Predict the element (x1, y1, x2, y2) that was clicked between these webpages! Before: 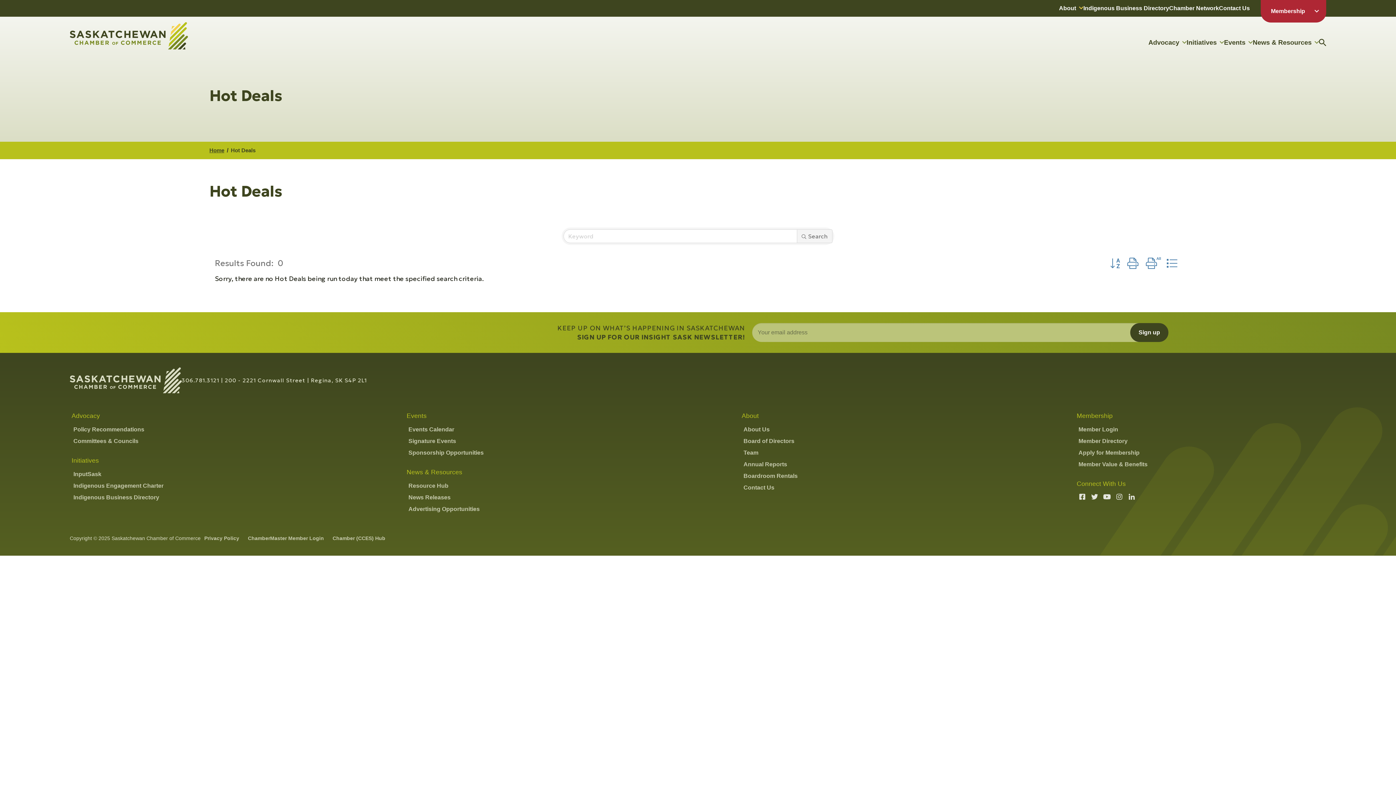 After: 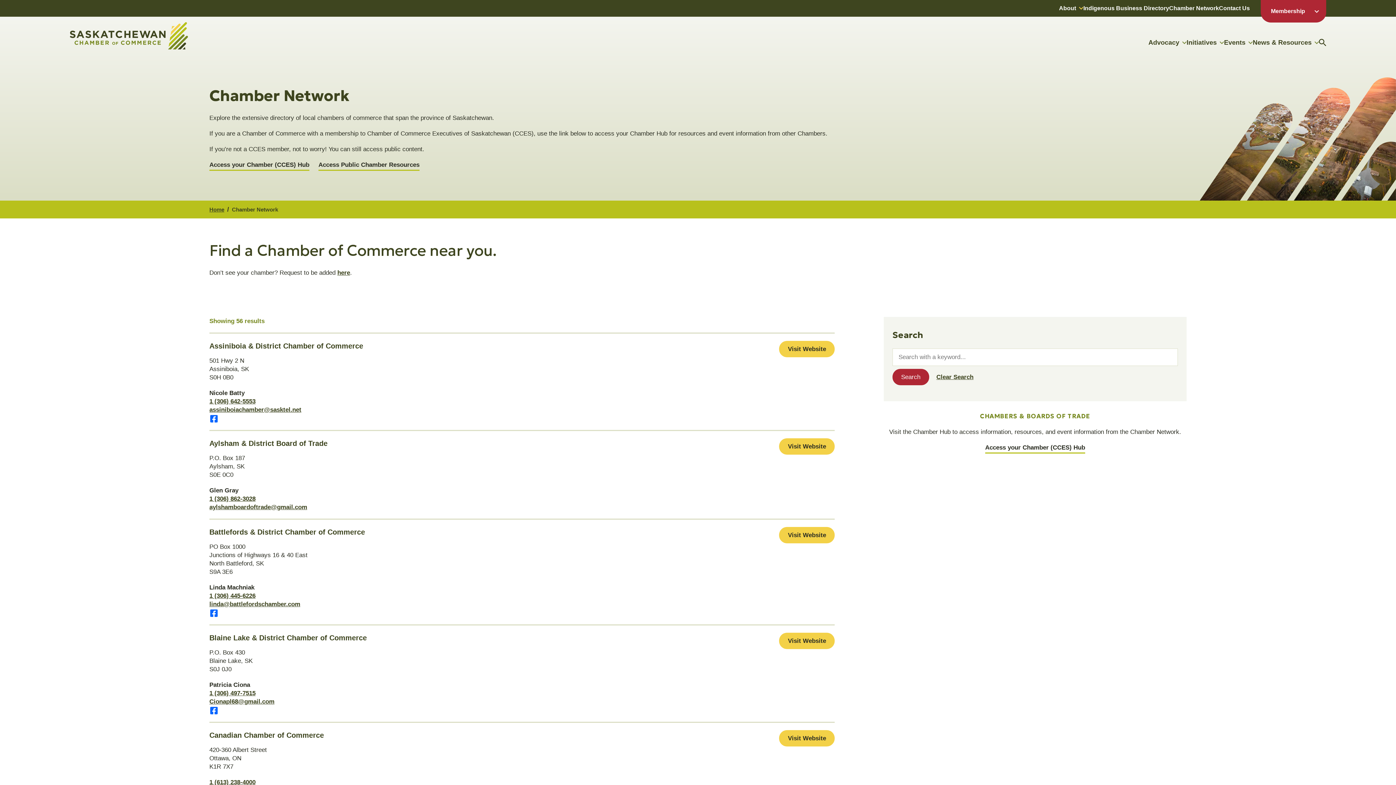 Action: label: Chamber Network bbox: (1169, 4, 1219, 12)